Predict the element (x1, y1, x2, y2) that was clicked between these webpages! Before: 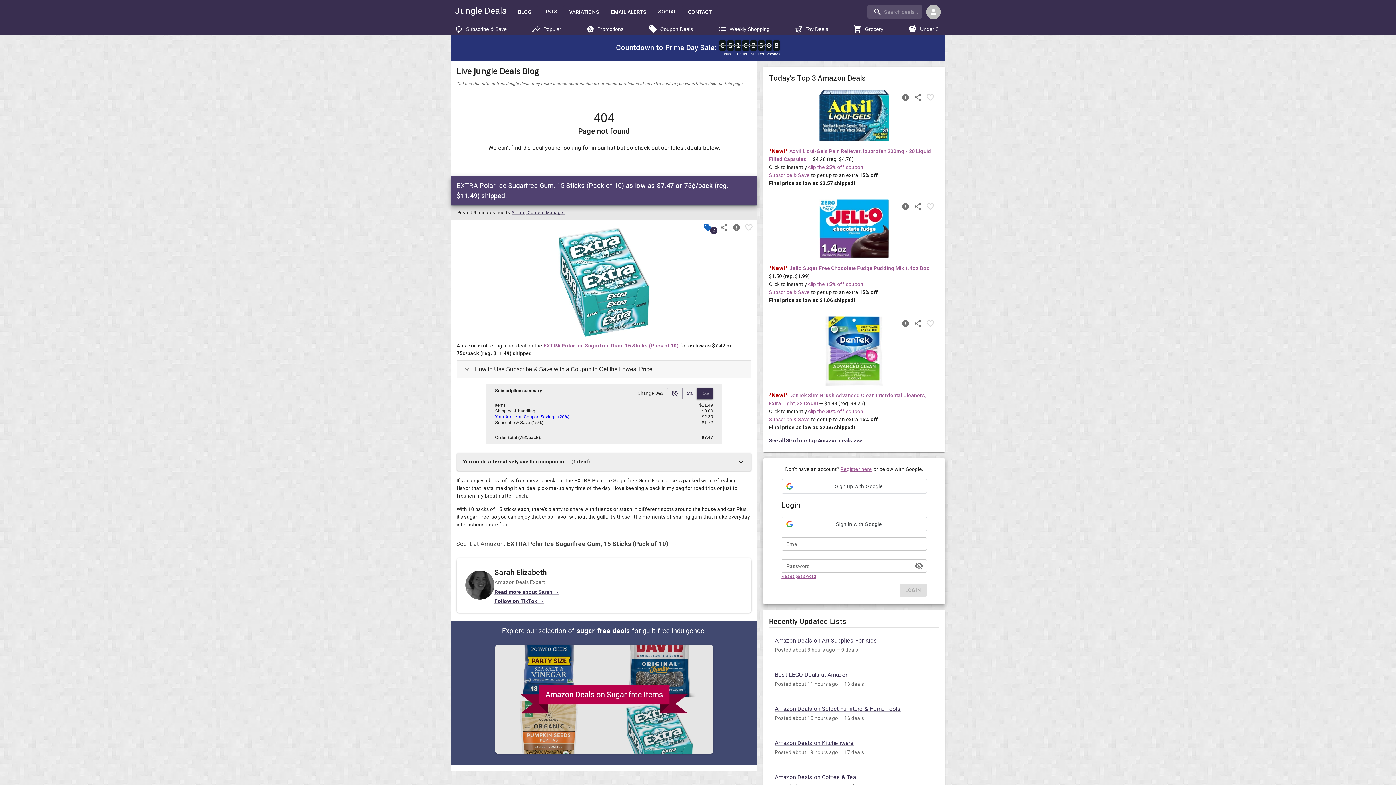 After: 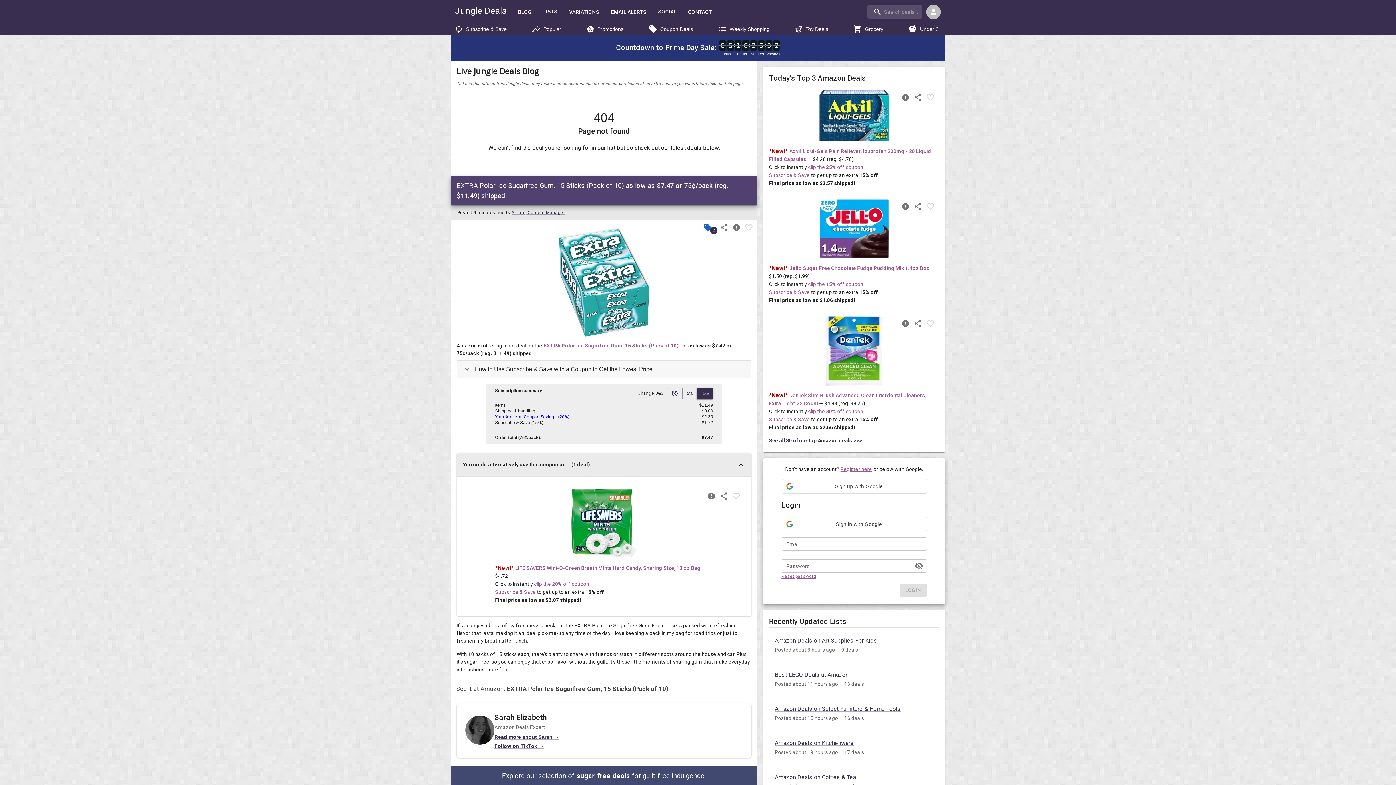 Action: bbox: (457, 453, 751, 470) label: You could alternatively use this coupon on... (1 deal)